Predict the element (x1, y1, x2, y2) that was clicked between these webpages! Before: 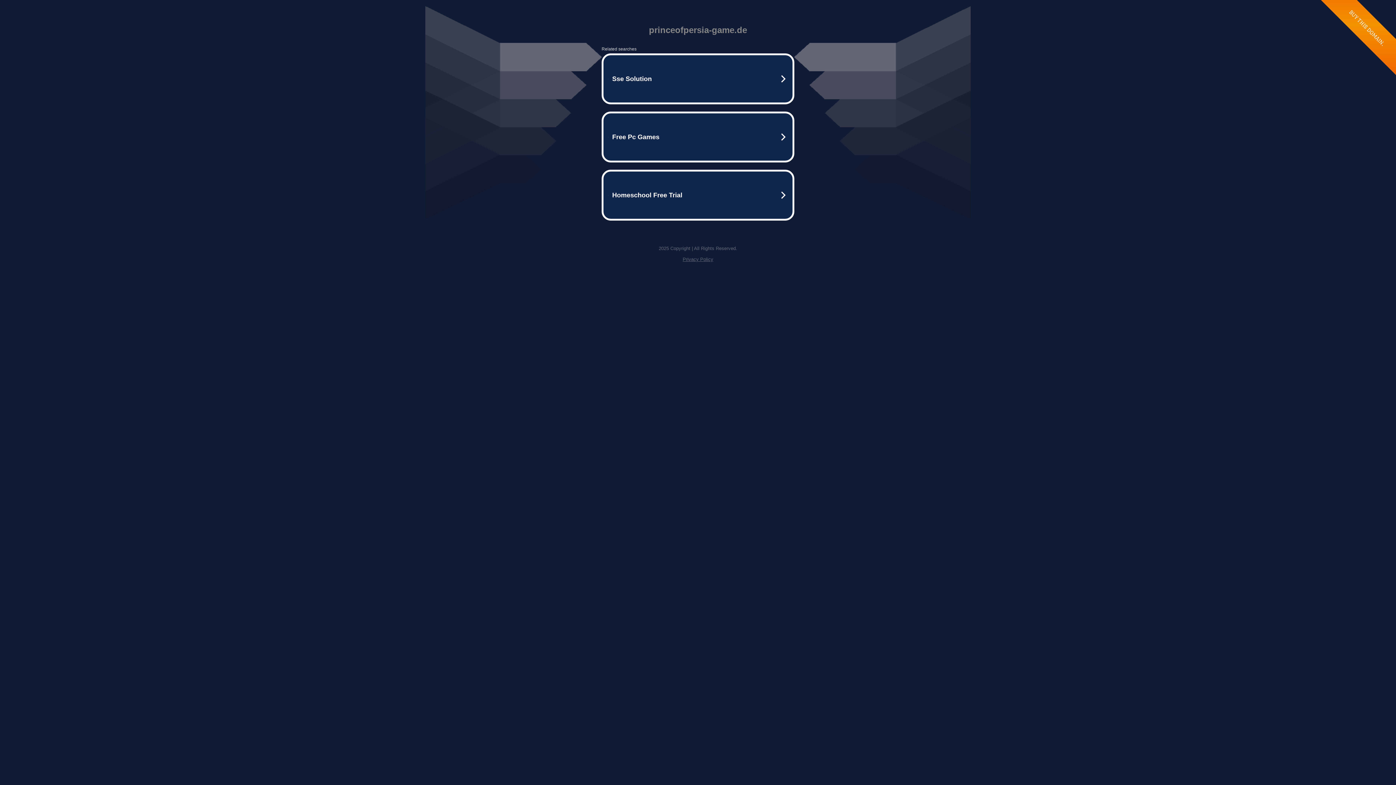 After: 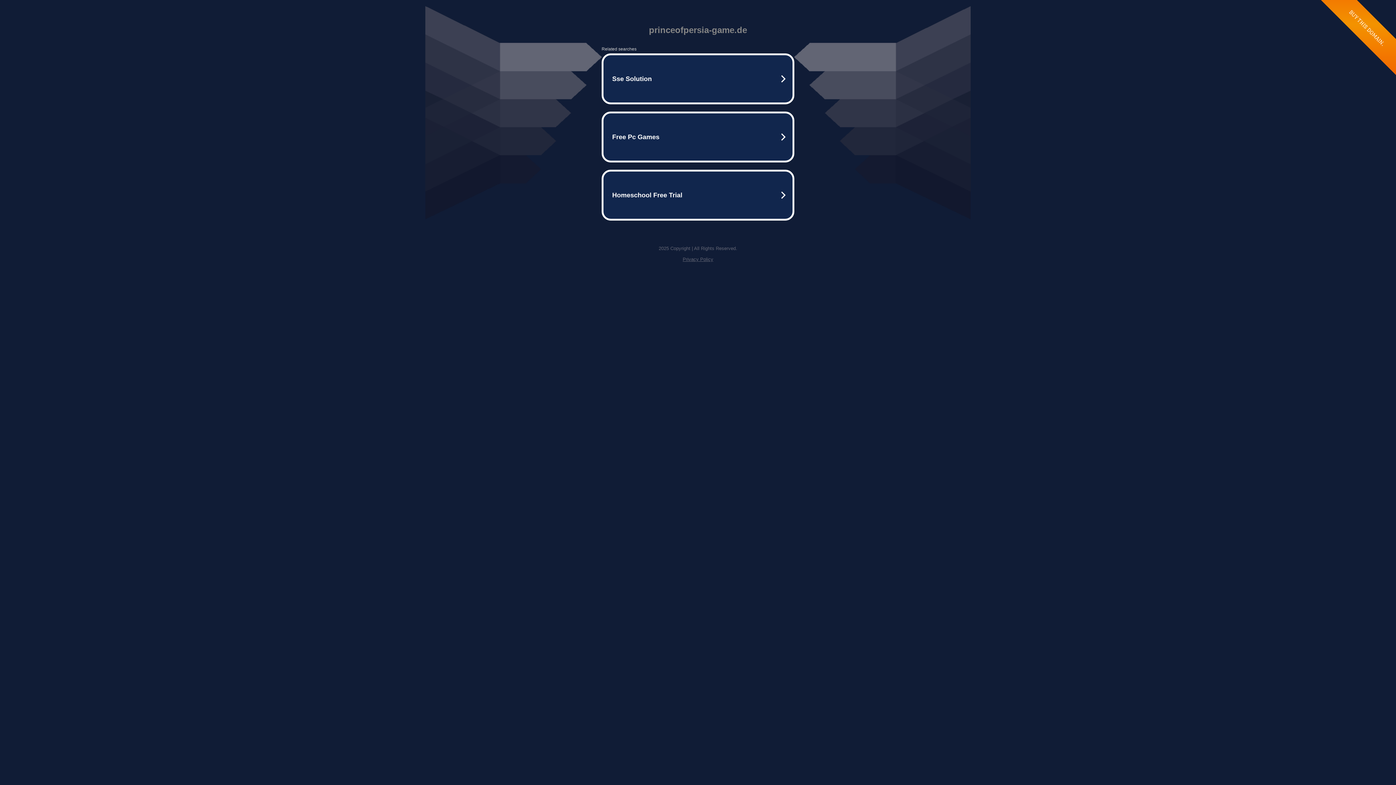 Action: label: Privacy Policy bbox: (682, 256, 713, 262)